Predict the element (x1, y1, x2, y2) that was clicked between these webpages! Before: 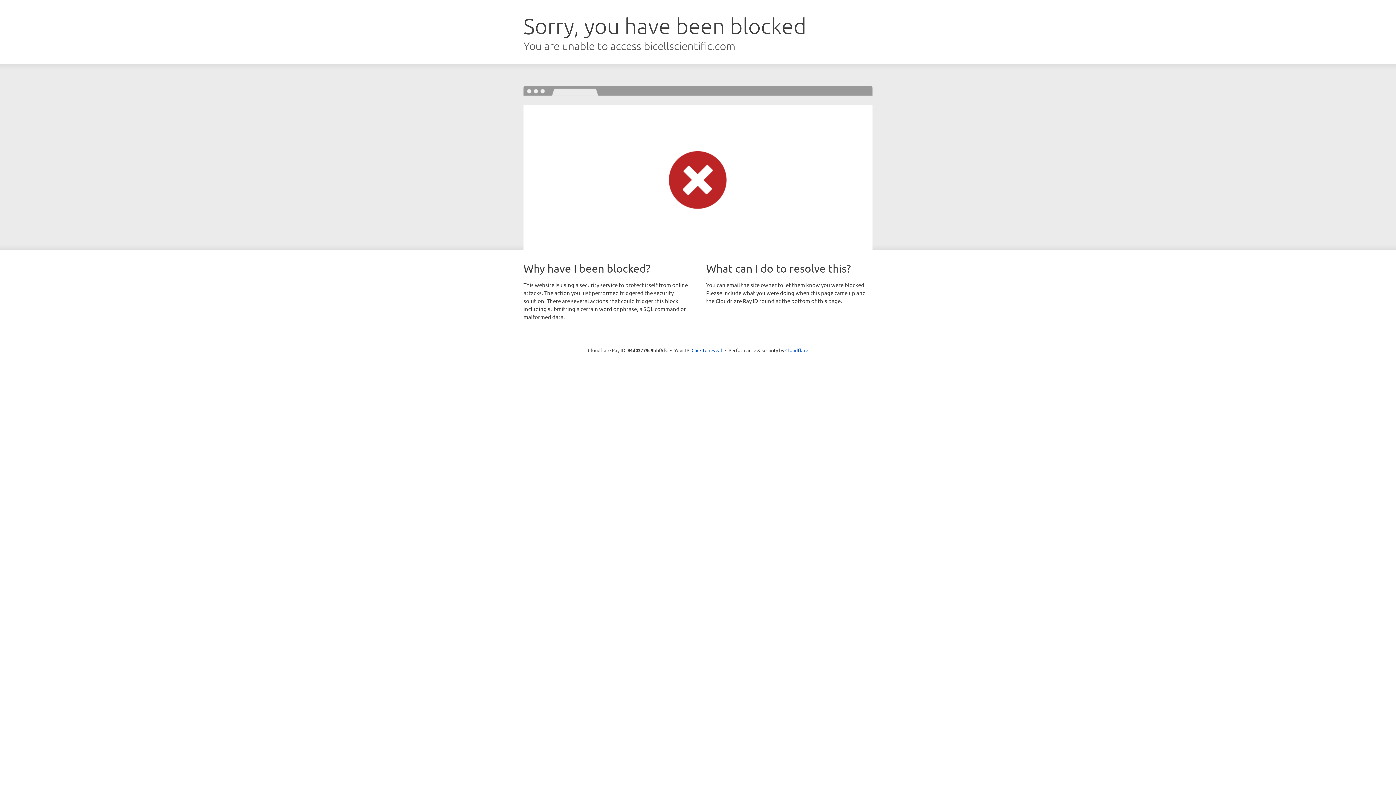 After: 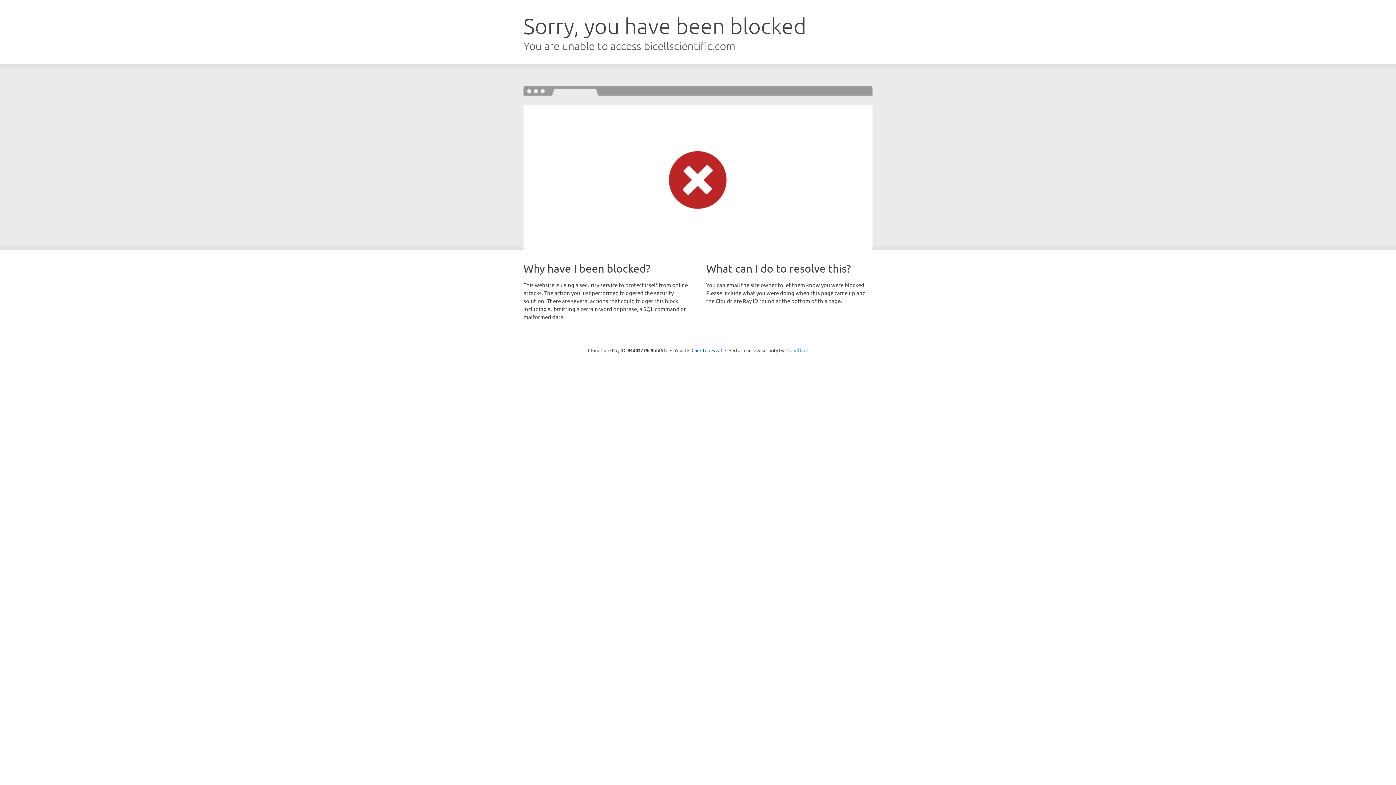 Action: bbox: (785, 347, 808, 353) label: Cloudflare